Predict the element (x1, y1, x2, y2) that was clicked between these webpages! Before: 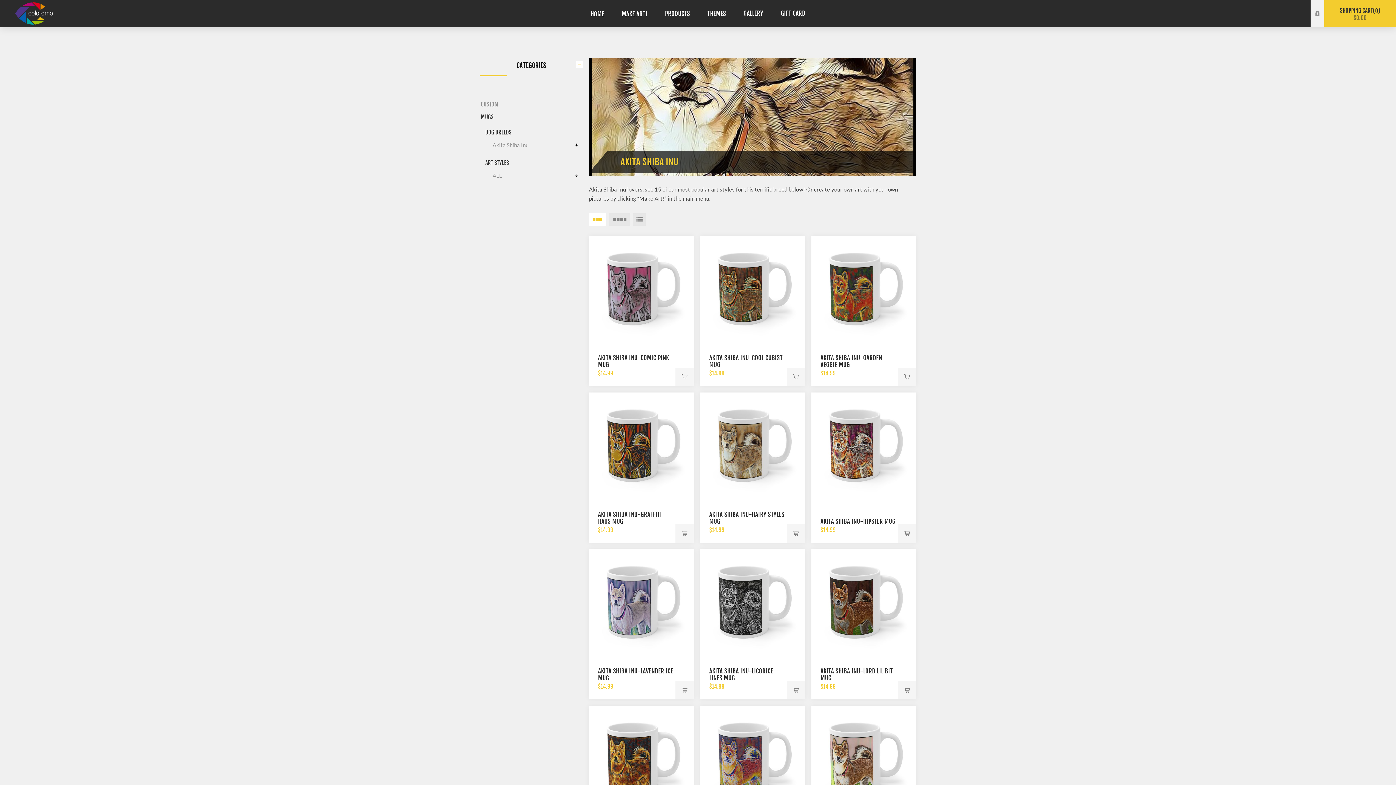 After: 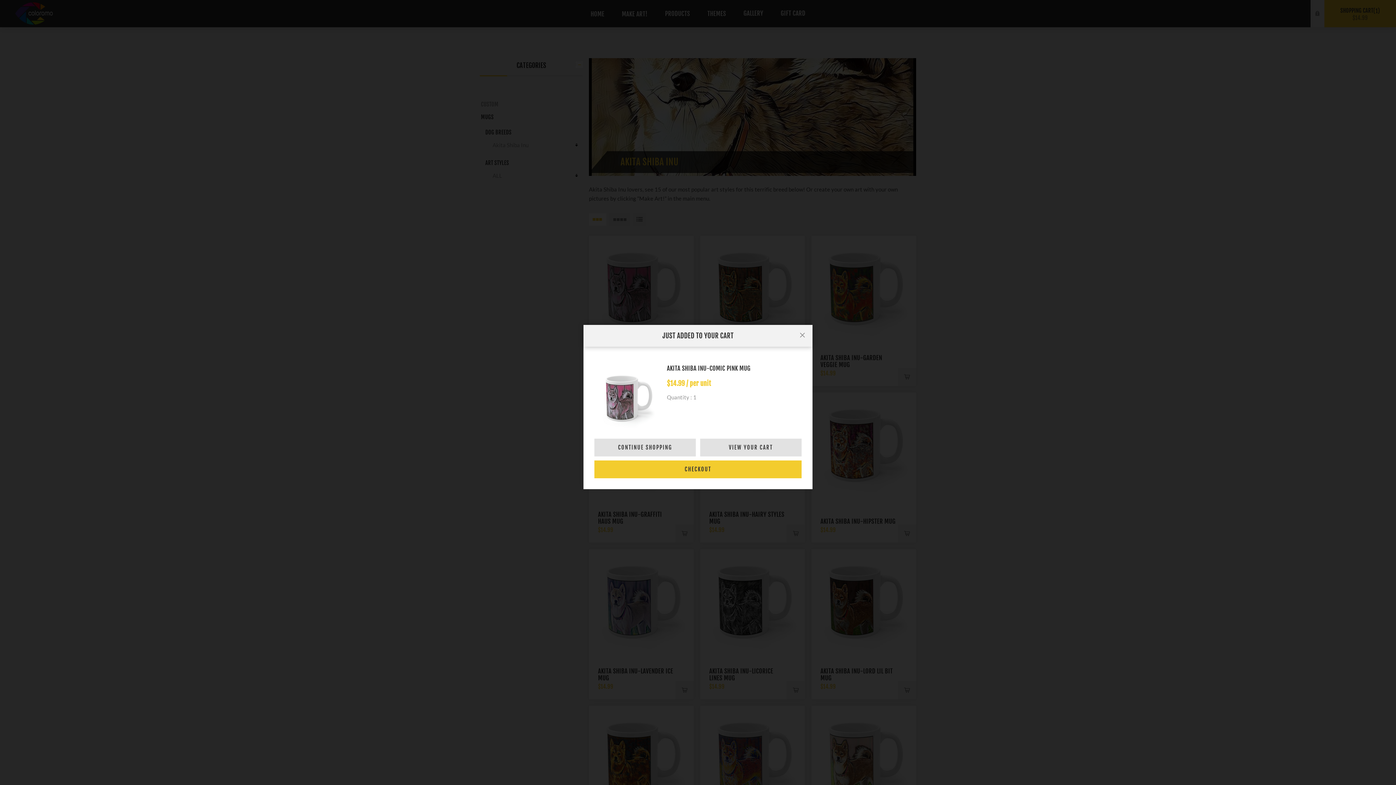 Action: bbox: (675, 368, 693, 386) label: Add to cart